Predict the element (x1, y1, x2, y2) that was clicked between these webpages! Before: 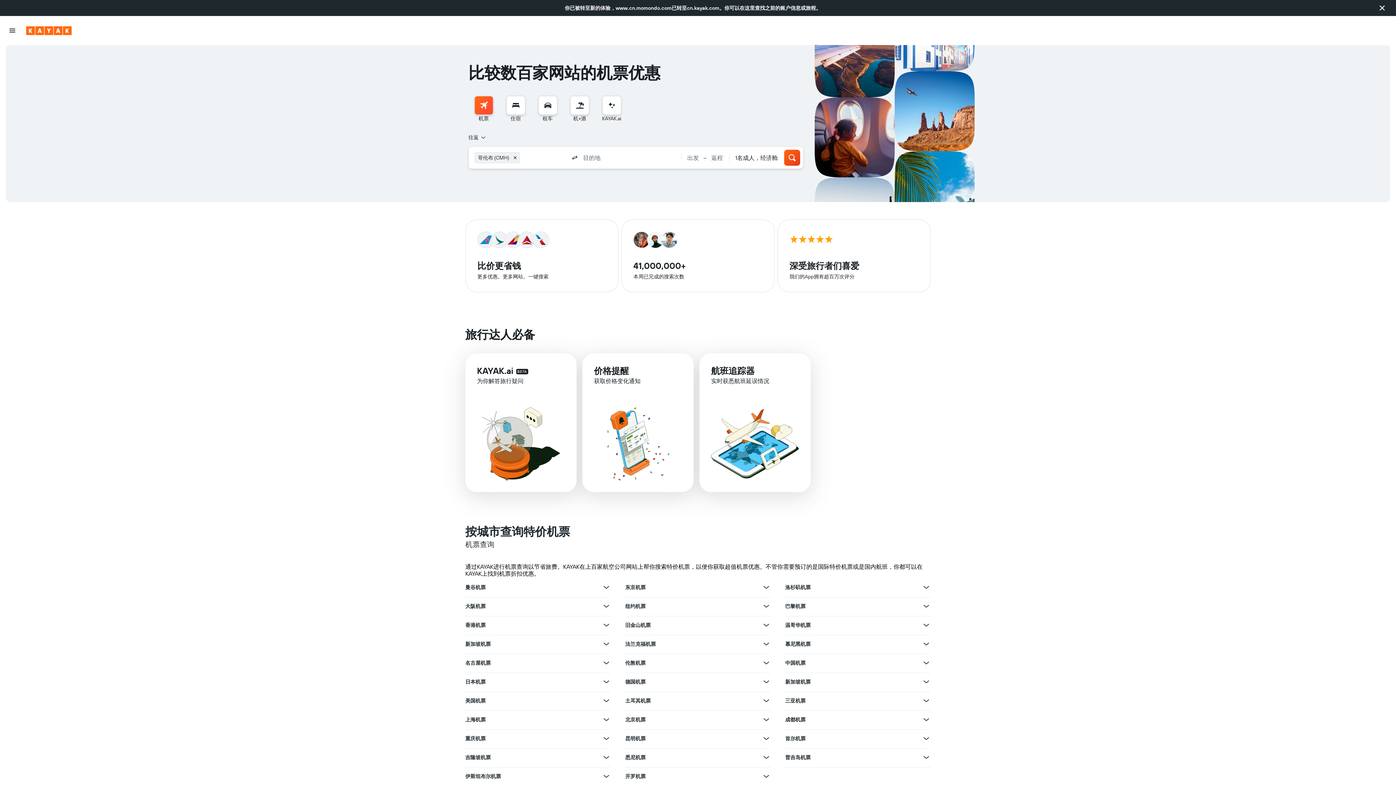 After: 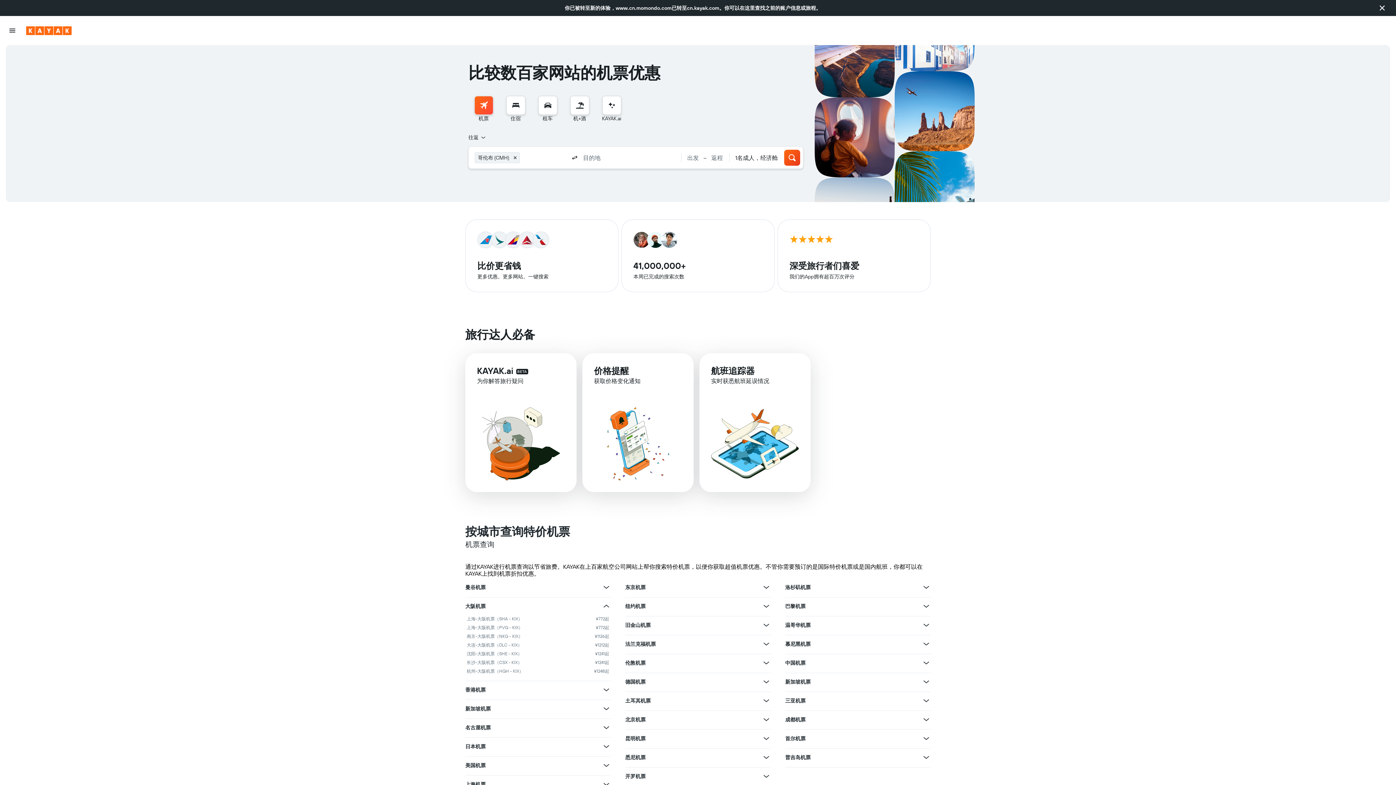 Action: bbox: (602, 602, 610, 610) label: 查看大阪机票的更多优惠